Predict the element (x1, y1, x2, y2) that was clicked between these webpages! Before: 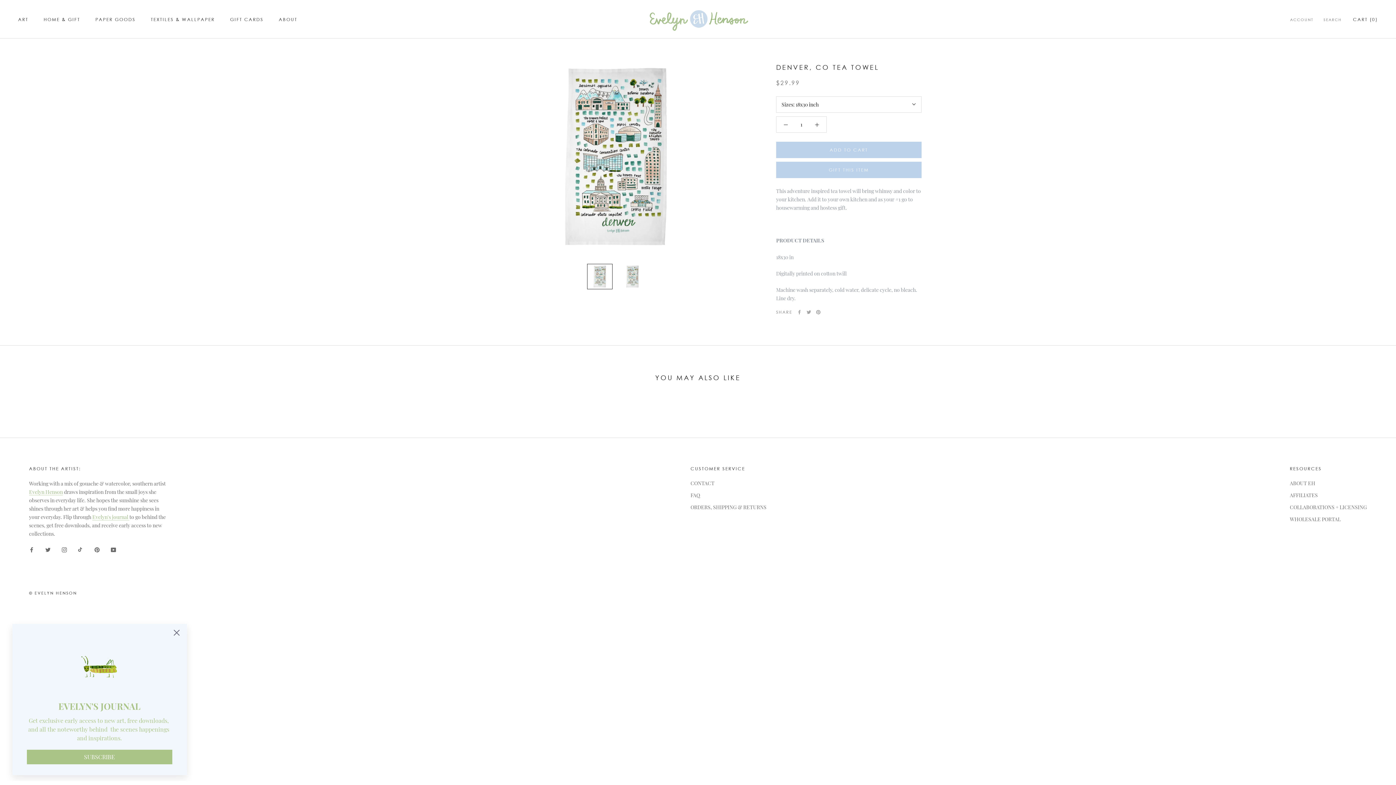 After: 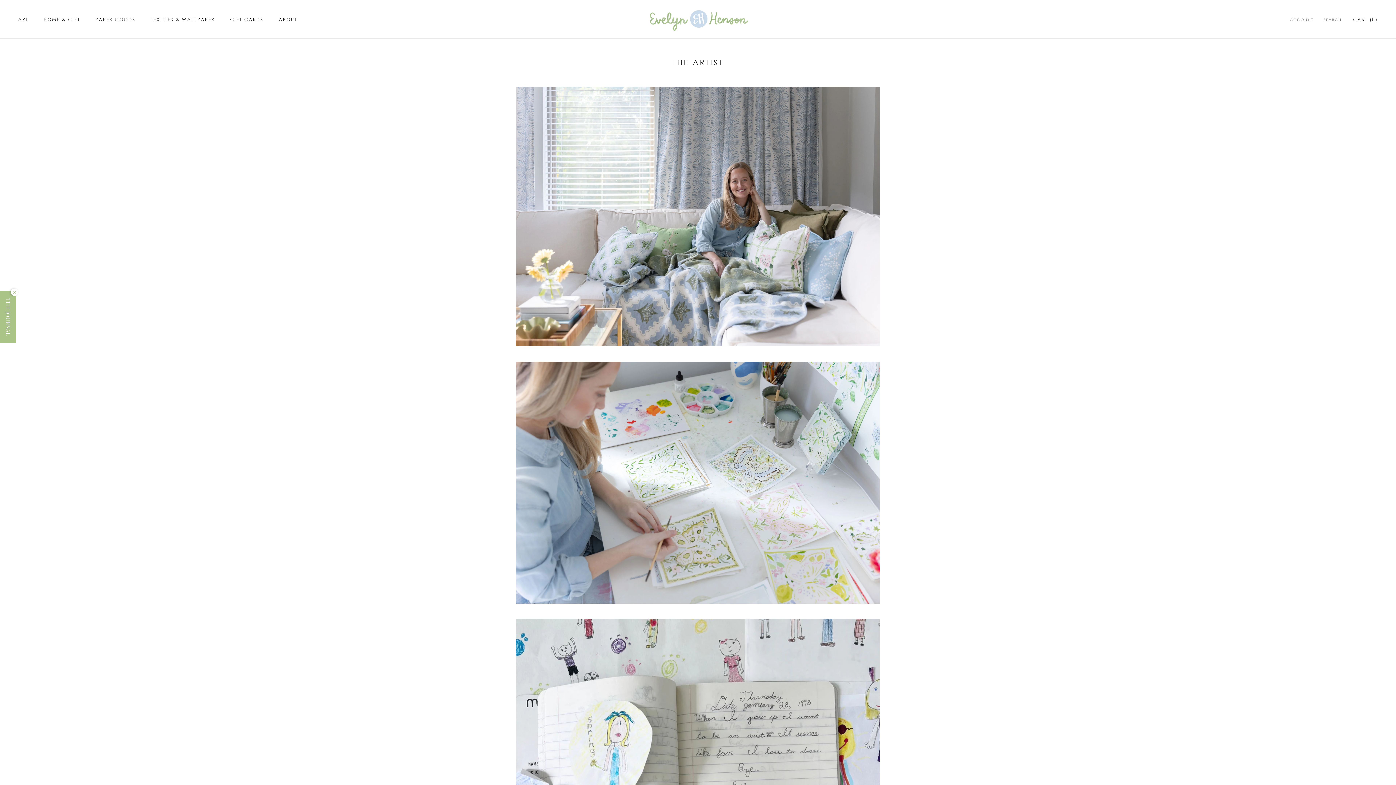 Action: label: ABOUT
ABOUT bbox: (278, 16, 297, 22)